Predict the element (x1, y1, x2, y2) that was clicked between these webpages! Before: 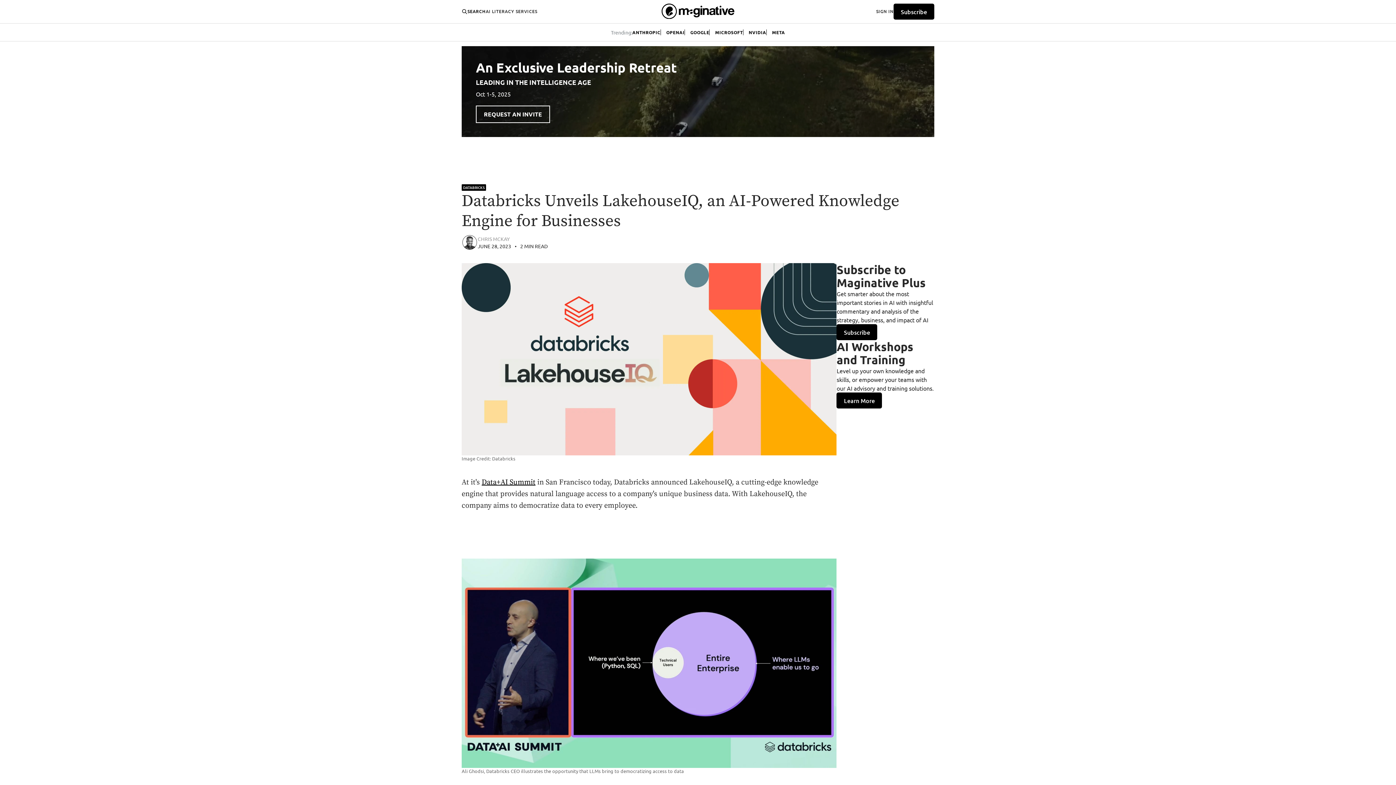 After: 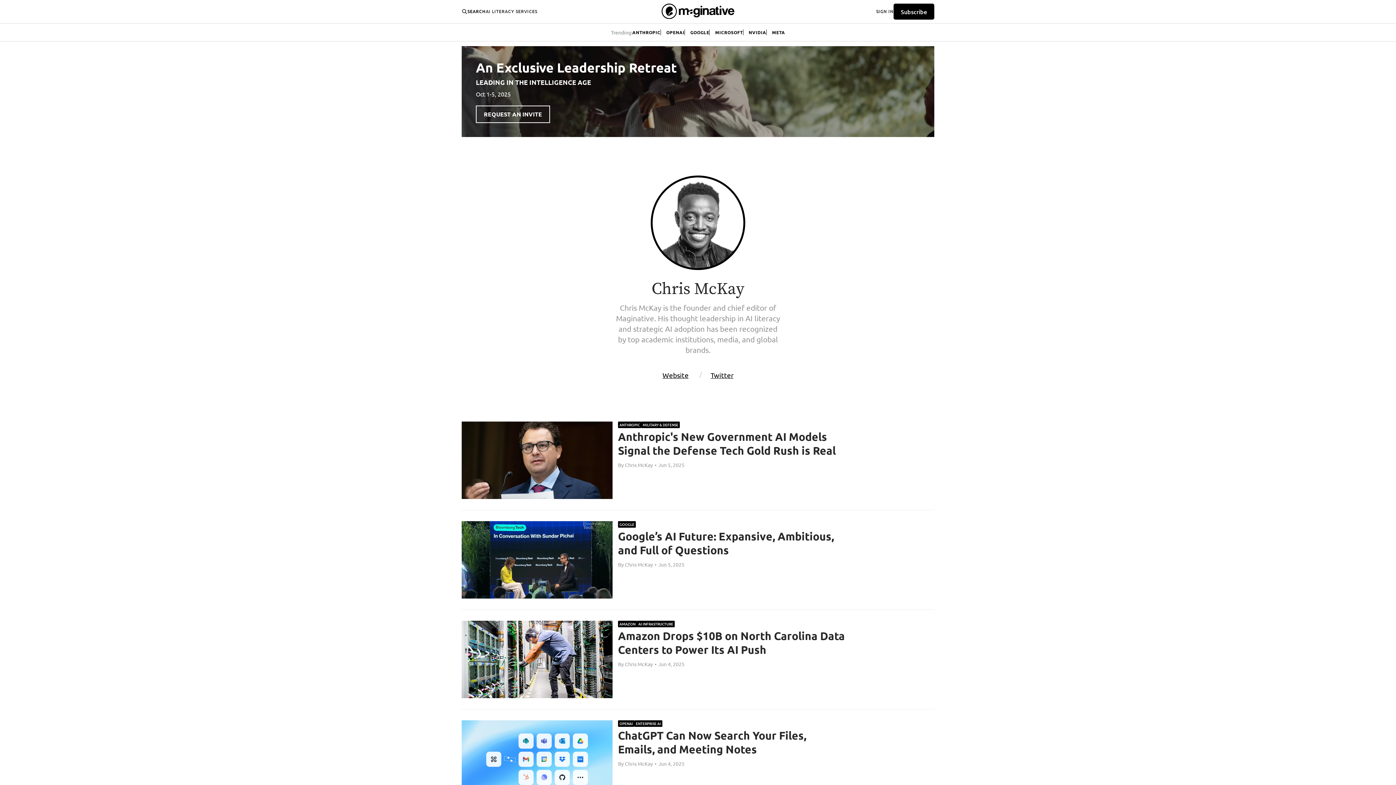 Action: bbox: (461, 234, 477, 250)